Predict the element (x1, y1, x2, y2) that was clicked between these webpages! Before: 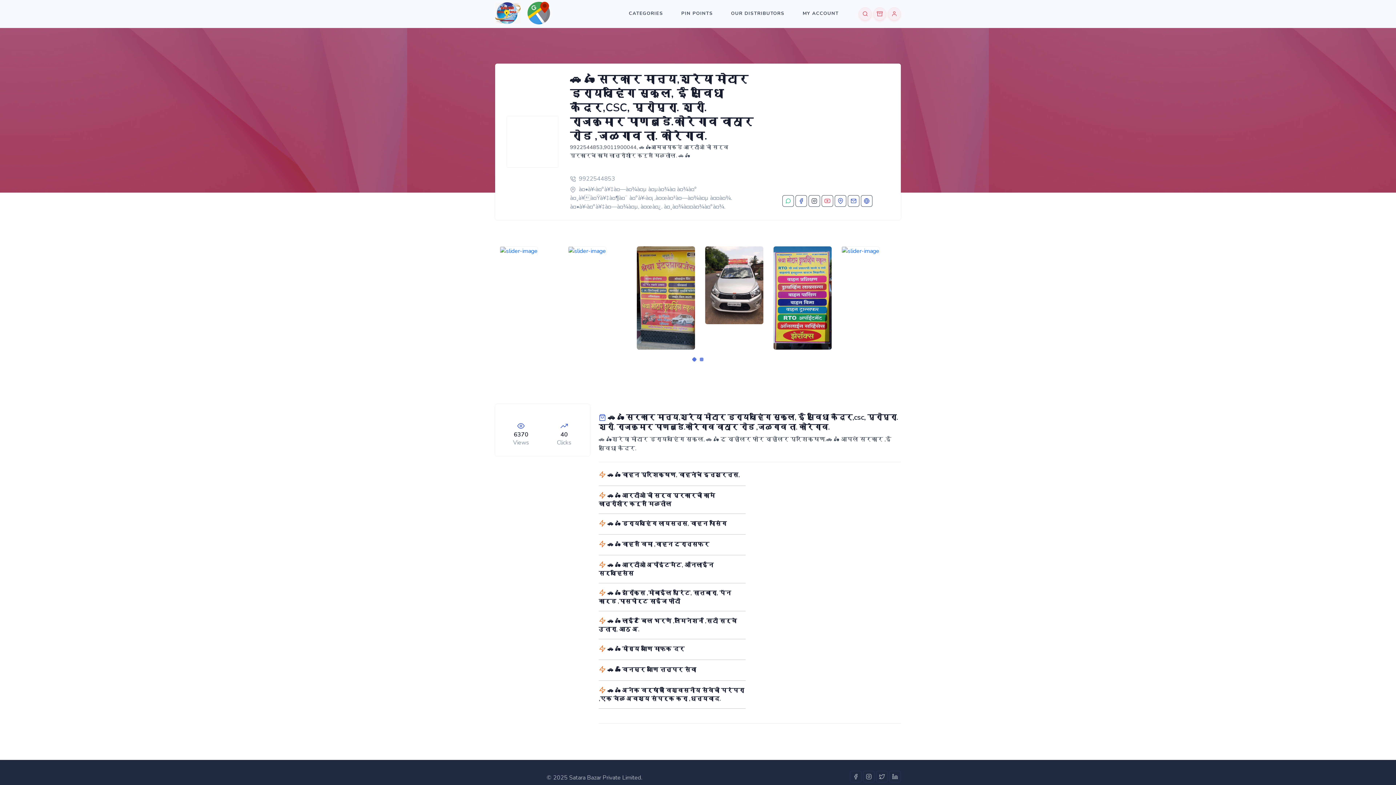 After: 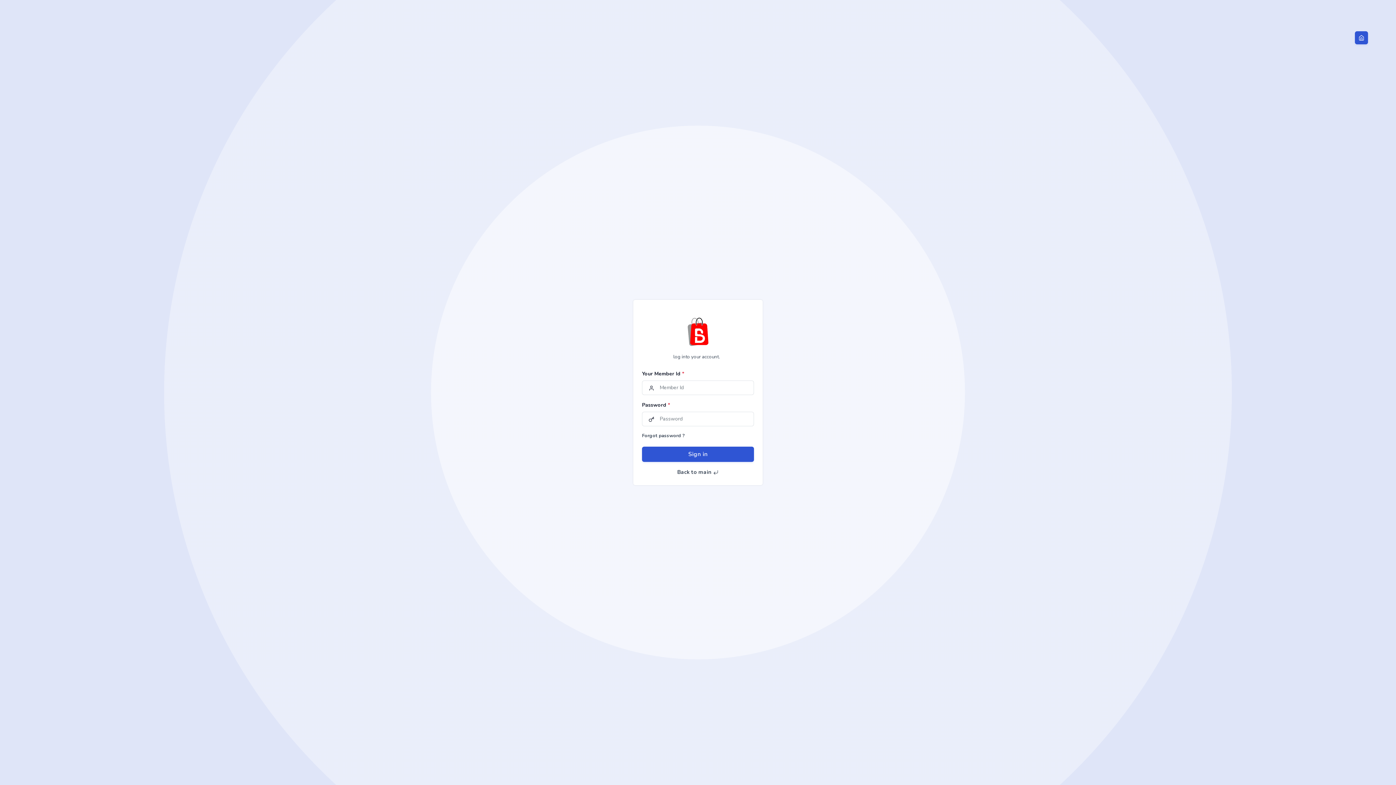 Action: bbox: (888, 9, 901, 17)